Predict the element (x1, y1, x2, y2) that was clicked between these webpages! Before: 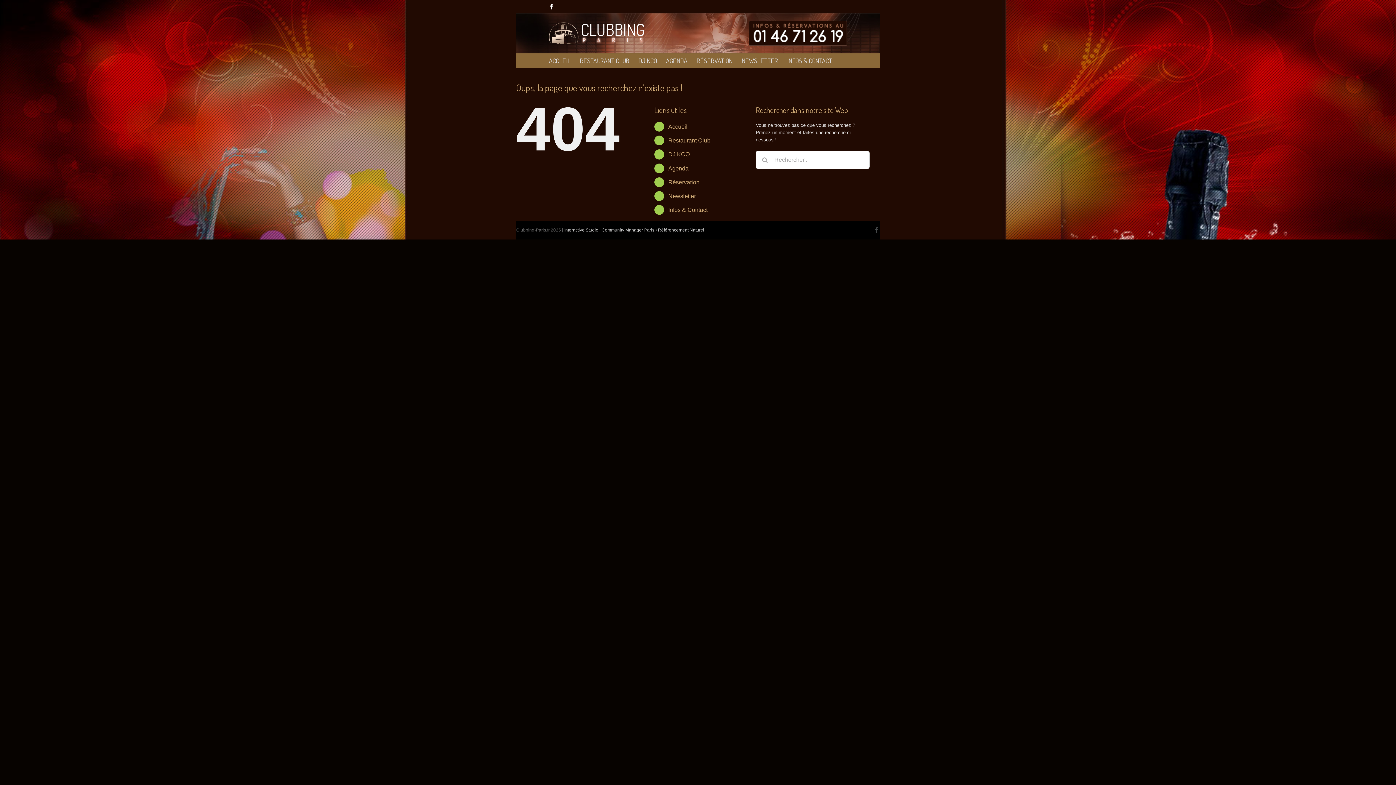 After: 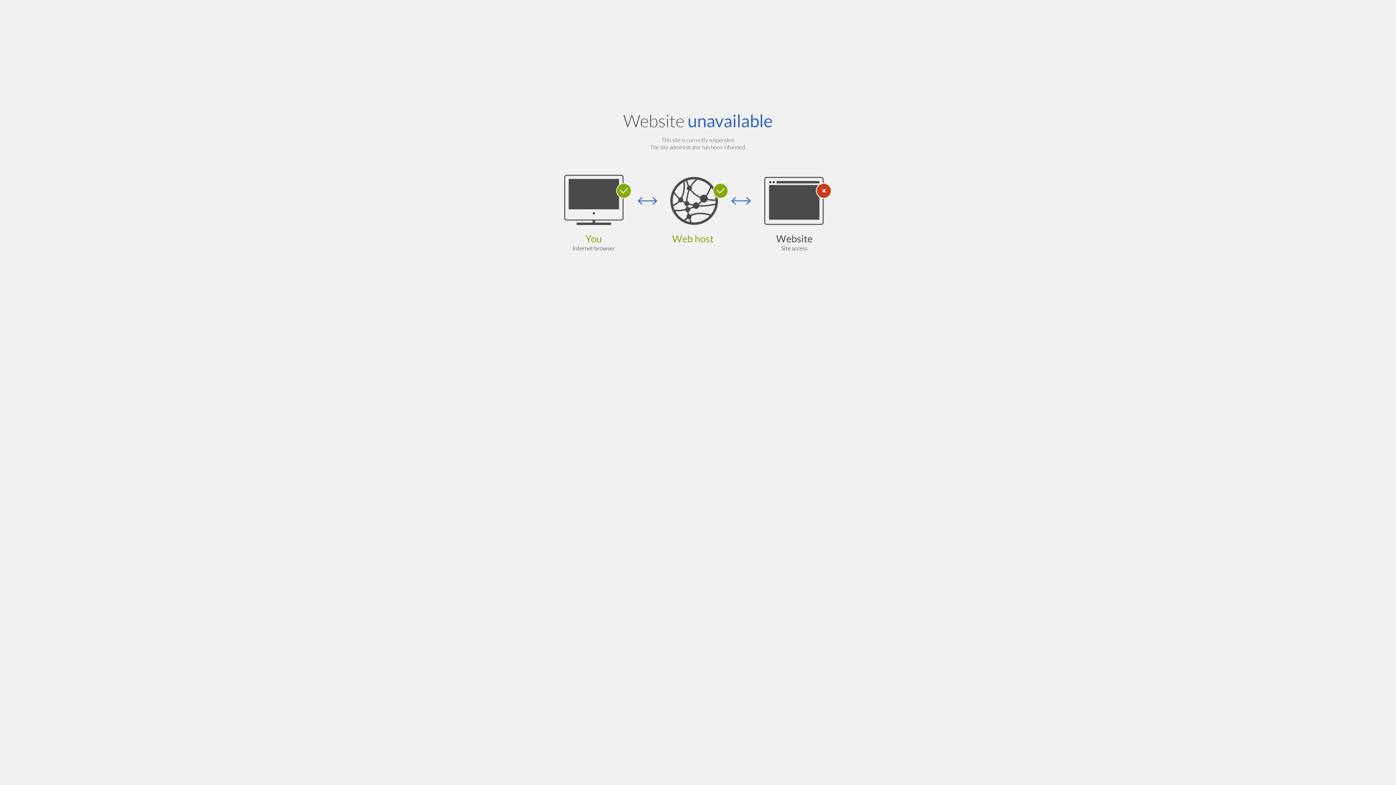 Action: label: RÉSERVATION bbox: (696, 53, 732, 68)